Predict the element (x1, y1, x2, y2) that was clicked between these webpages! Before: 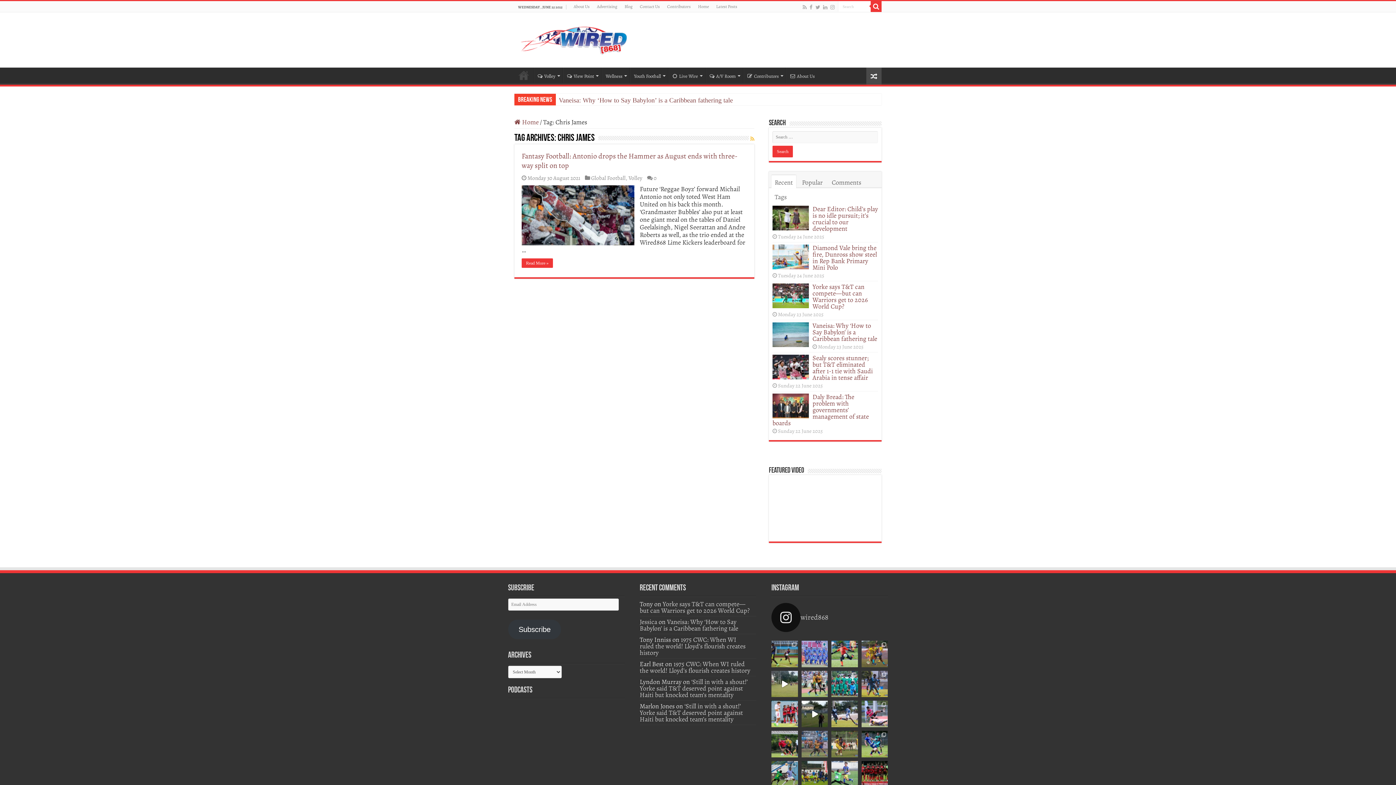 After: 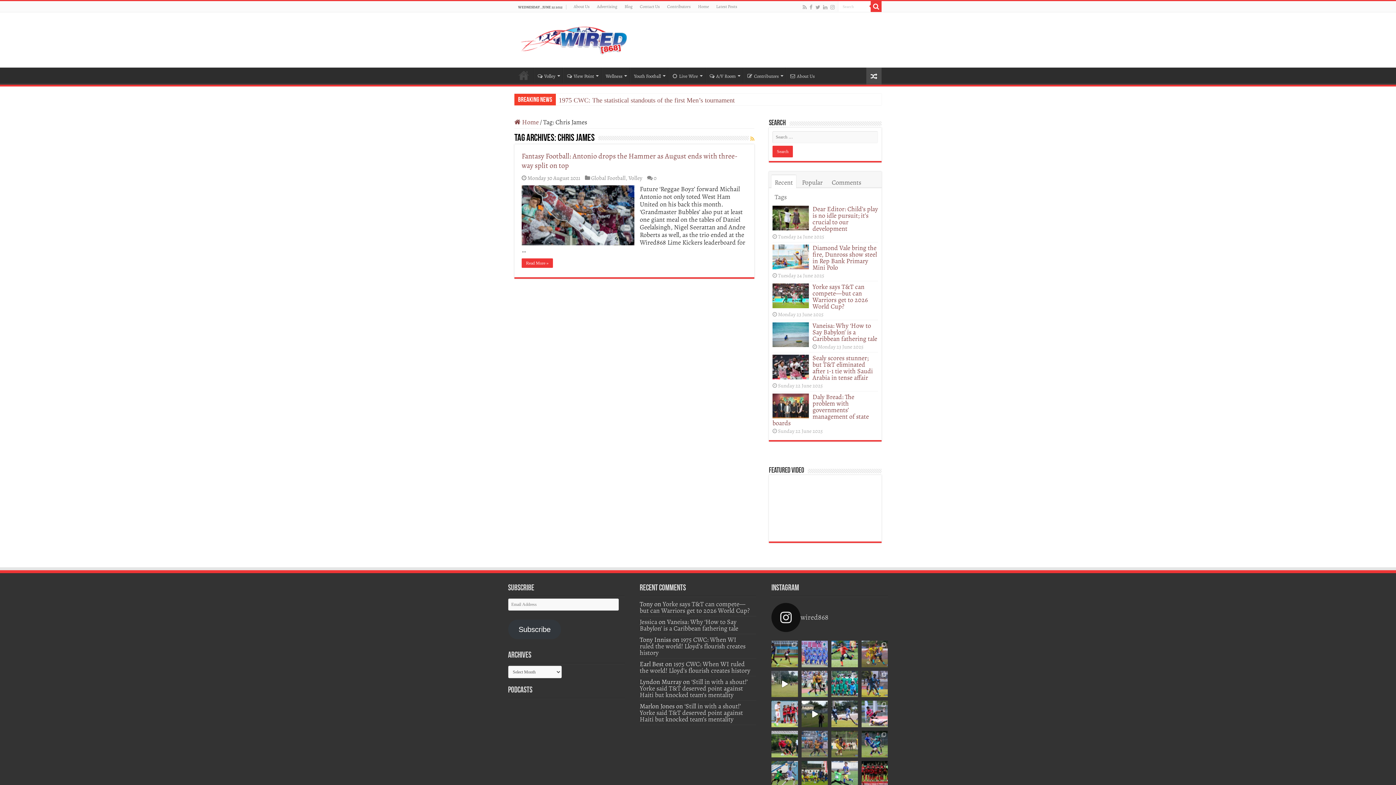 Action: bbox: (861, 731, 888, 757) label: Defending champs Fatima College did not have thing